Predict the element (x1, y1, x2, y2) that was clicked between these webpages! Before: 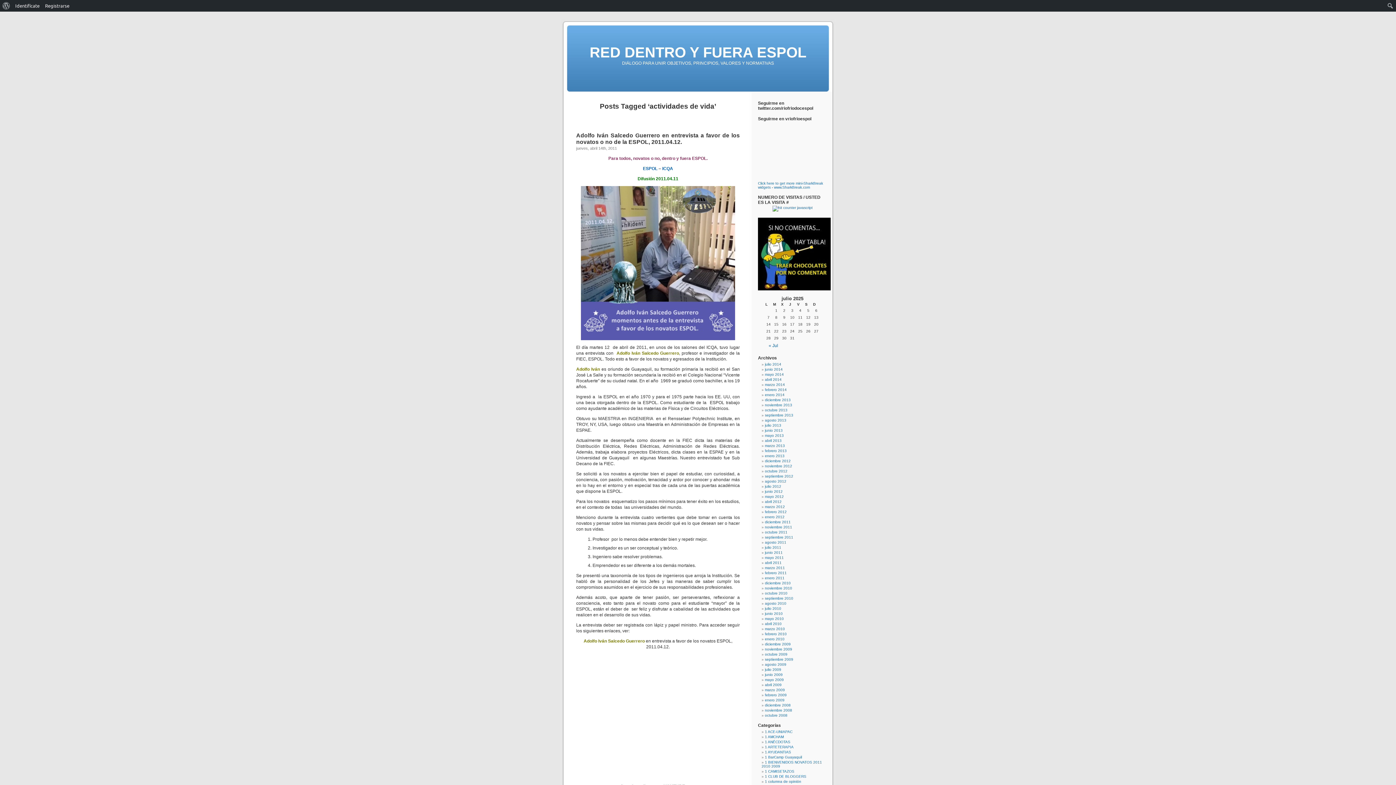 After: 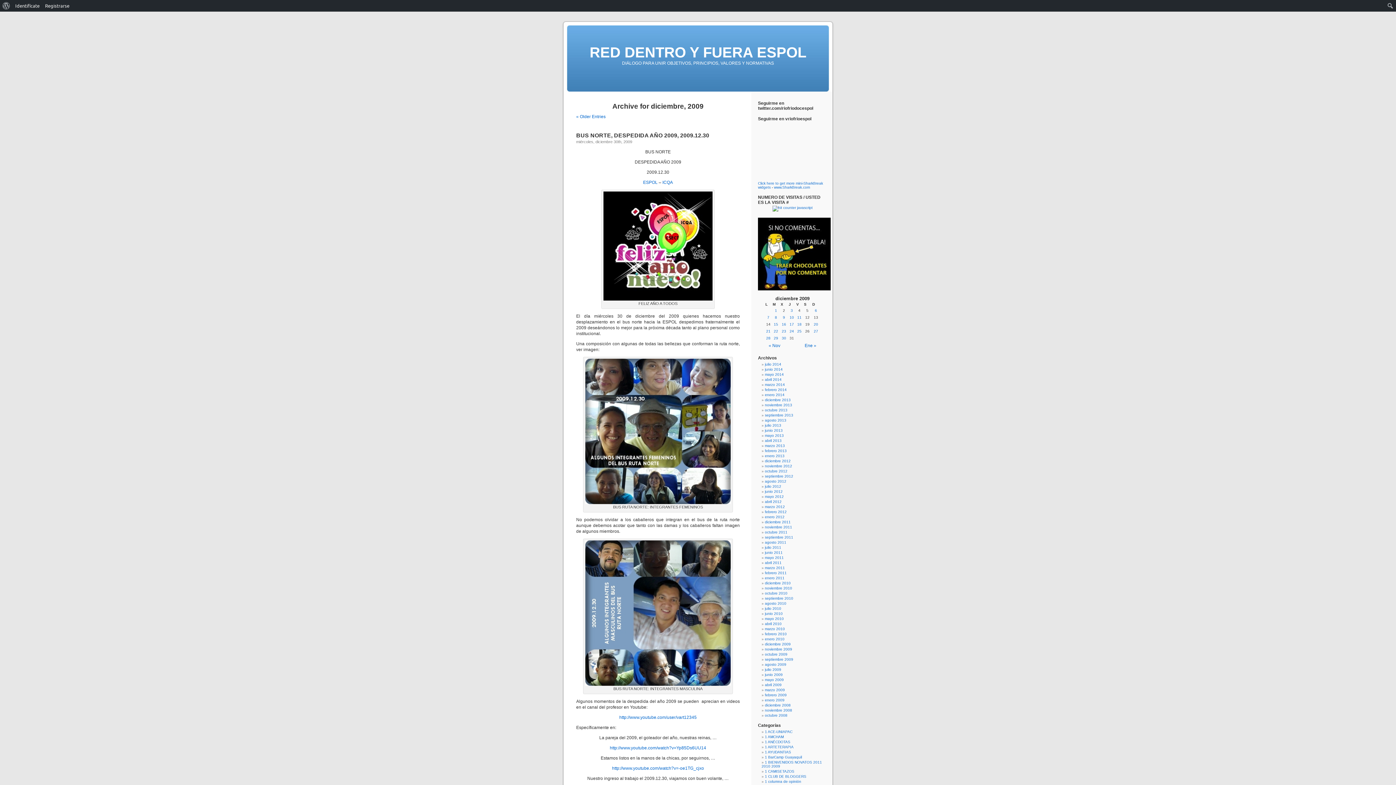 Action: bbox: (765, 642, 790, 646) label: diciembre 2009